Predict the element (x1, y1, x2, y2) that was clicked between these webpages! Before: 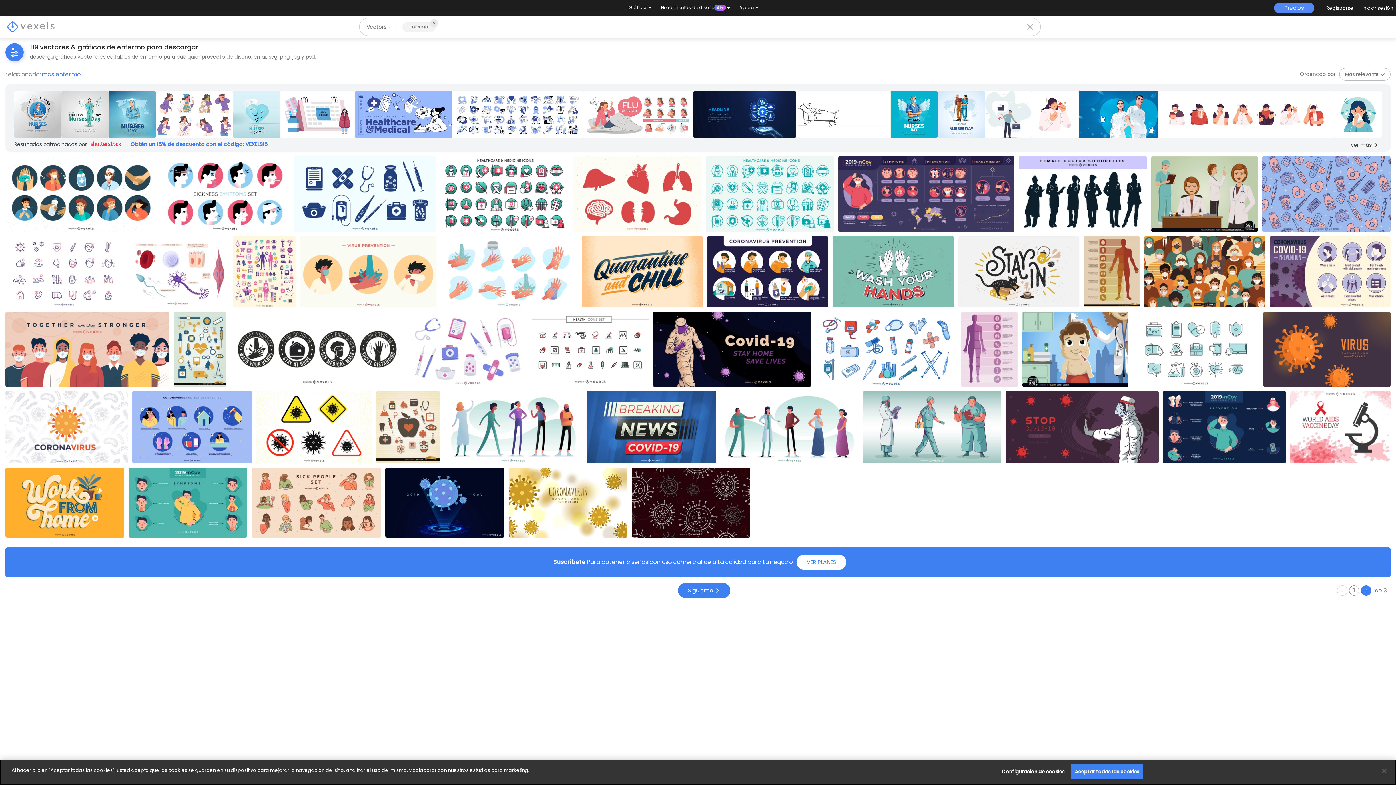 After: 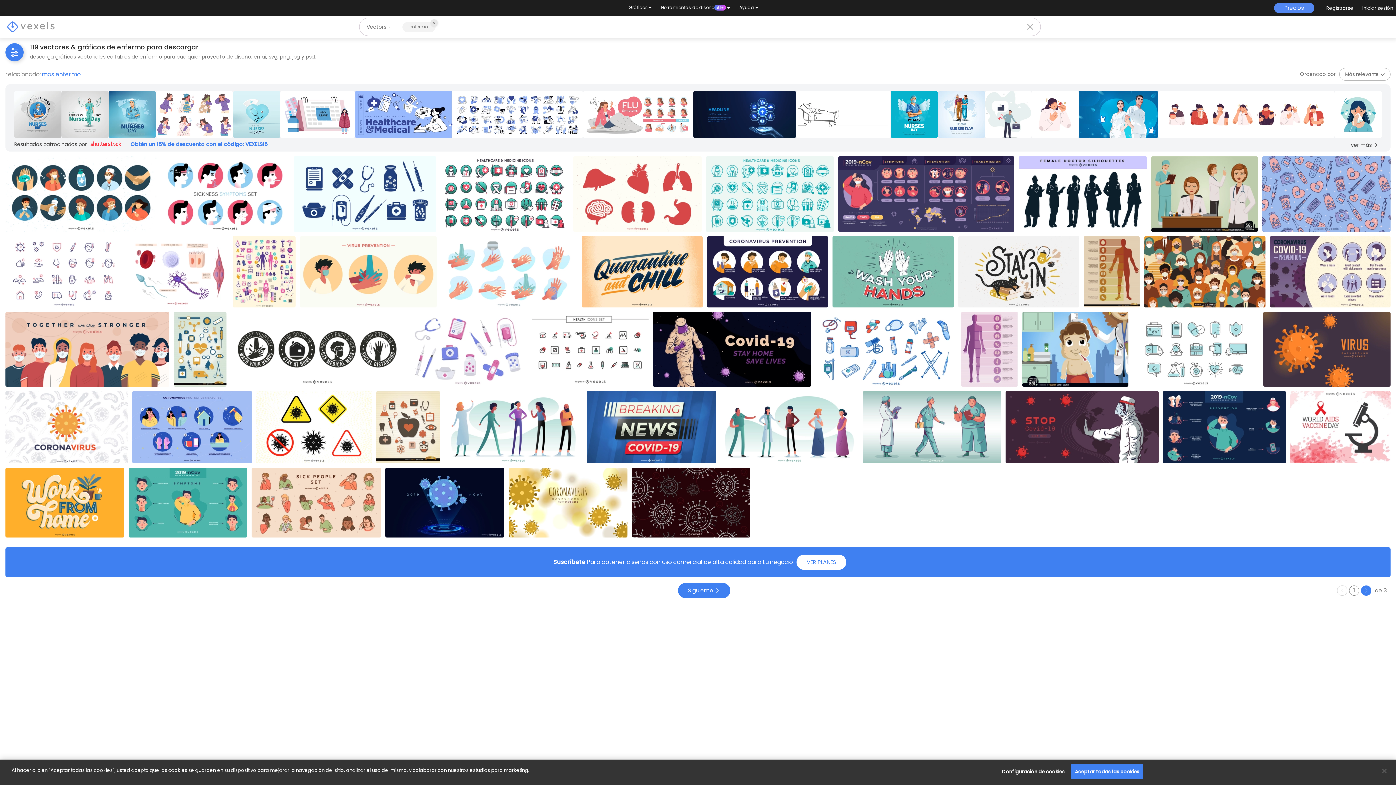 Action: bbox: (233, 87, 280, 141) label: Sponsored Images